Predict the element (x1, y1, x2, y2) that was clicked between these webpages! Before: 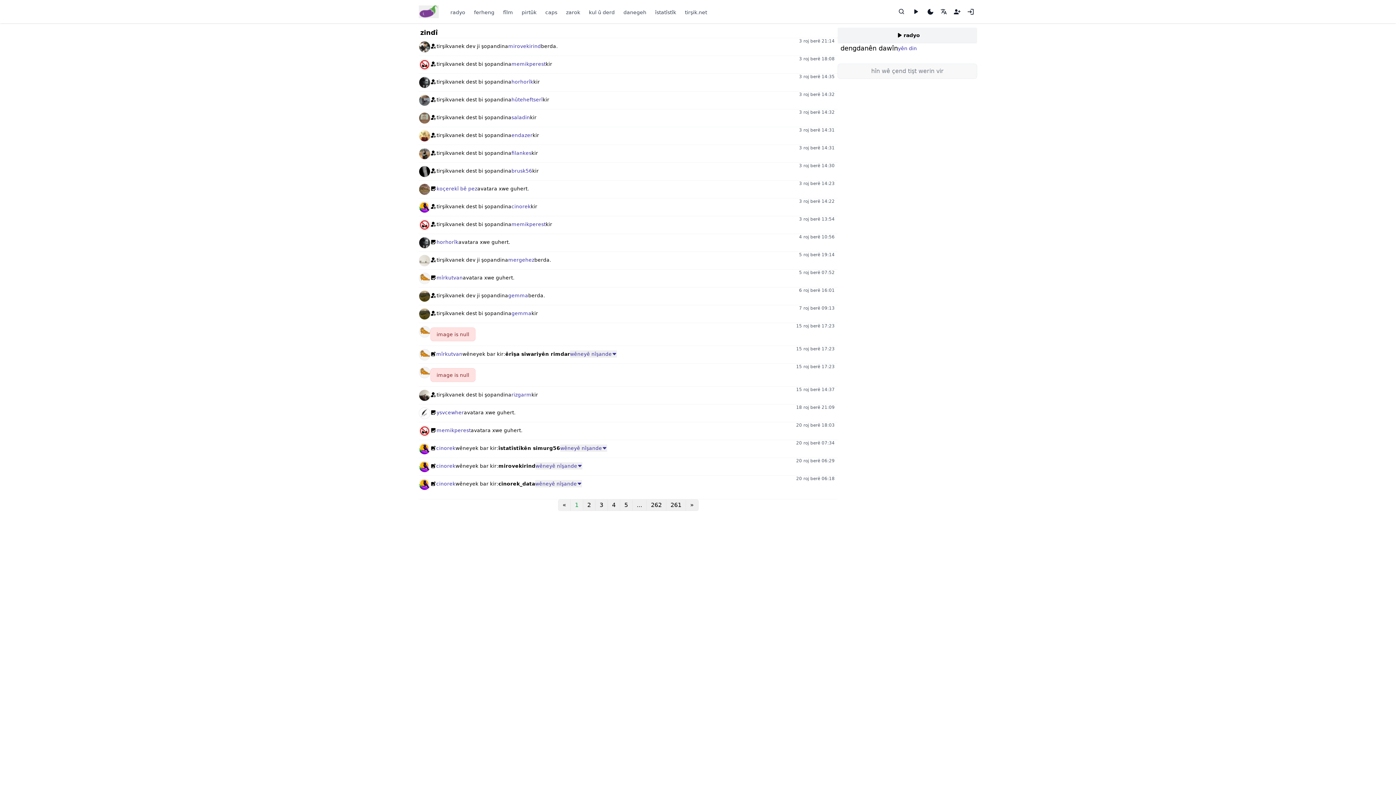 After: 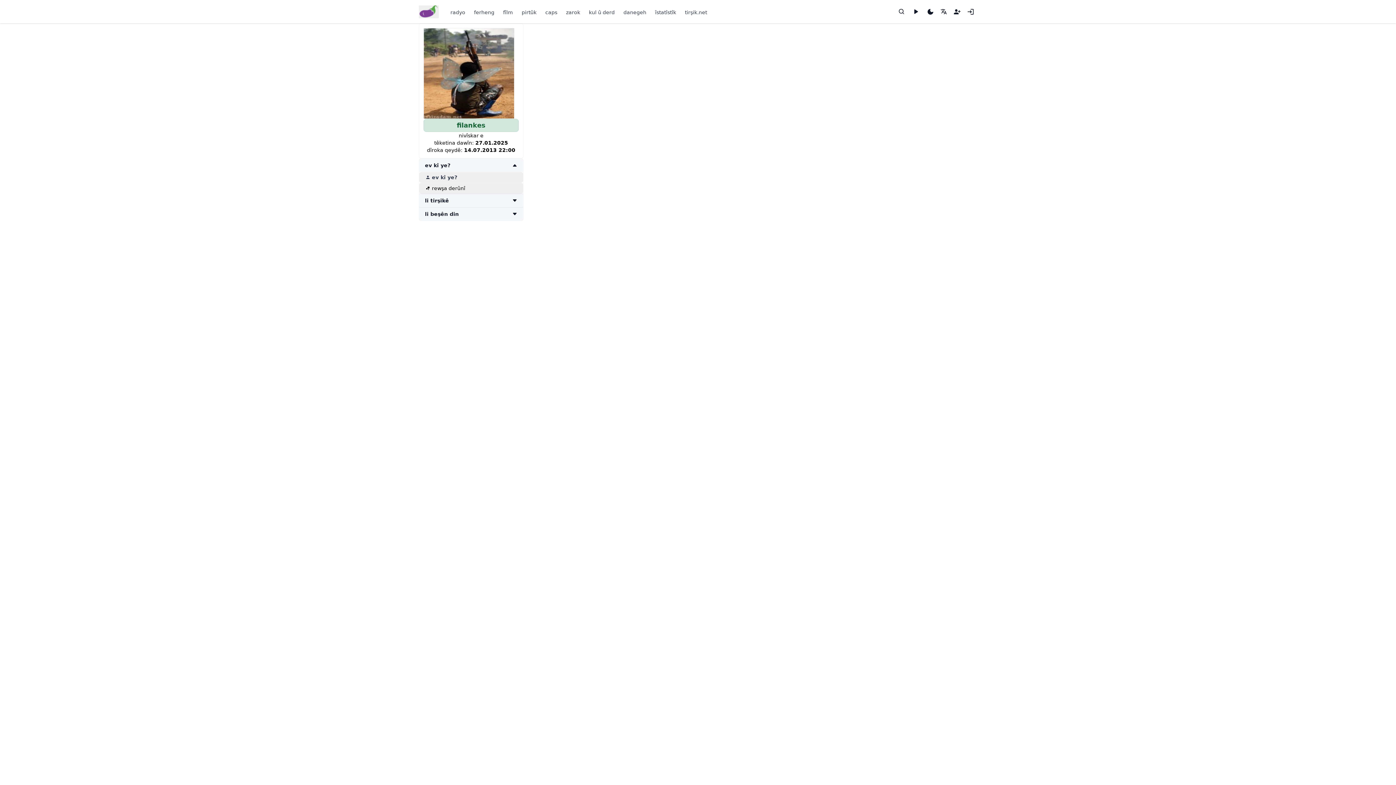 Action: bbox: (511, 149, 531, 156) label: filankes